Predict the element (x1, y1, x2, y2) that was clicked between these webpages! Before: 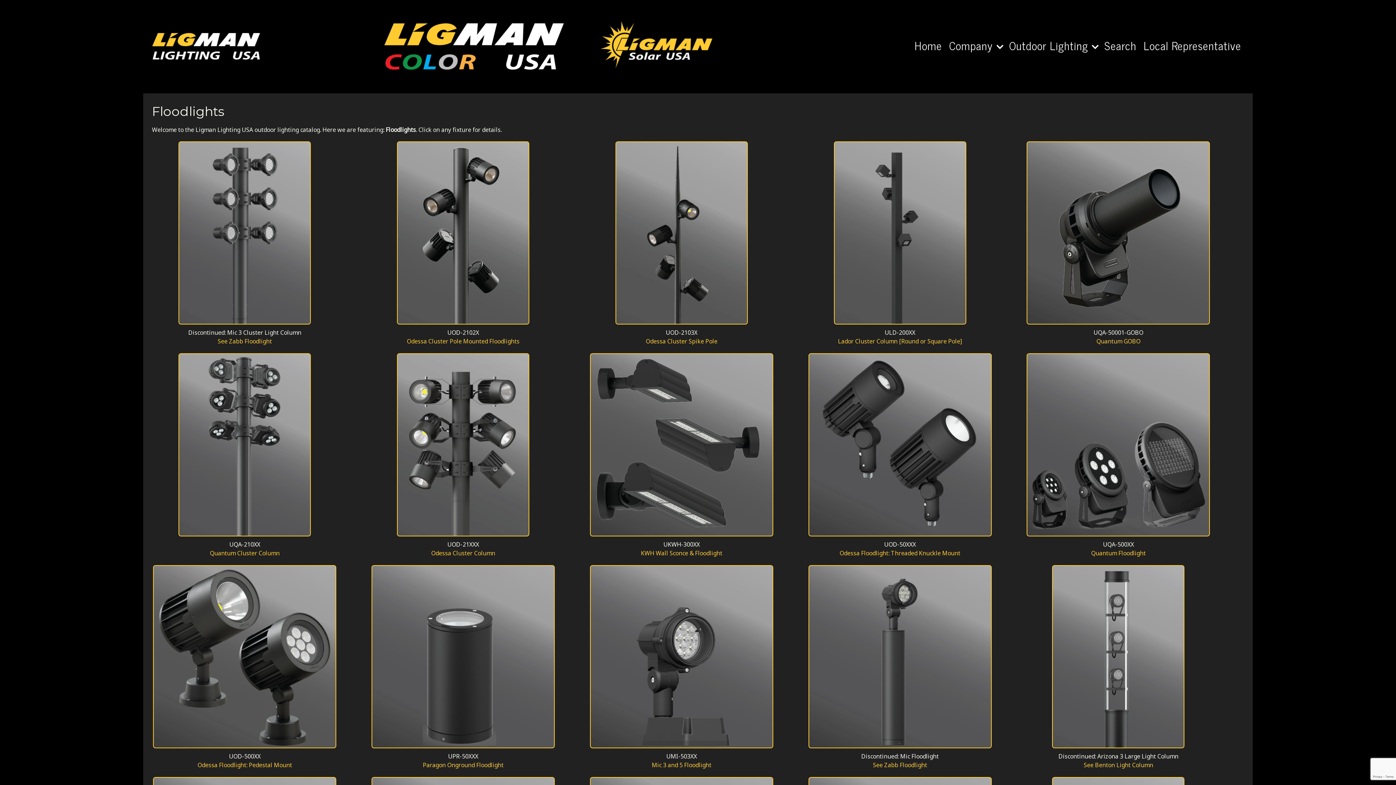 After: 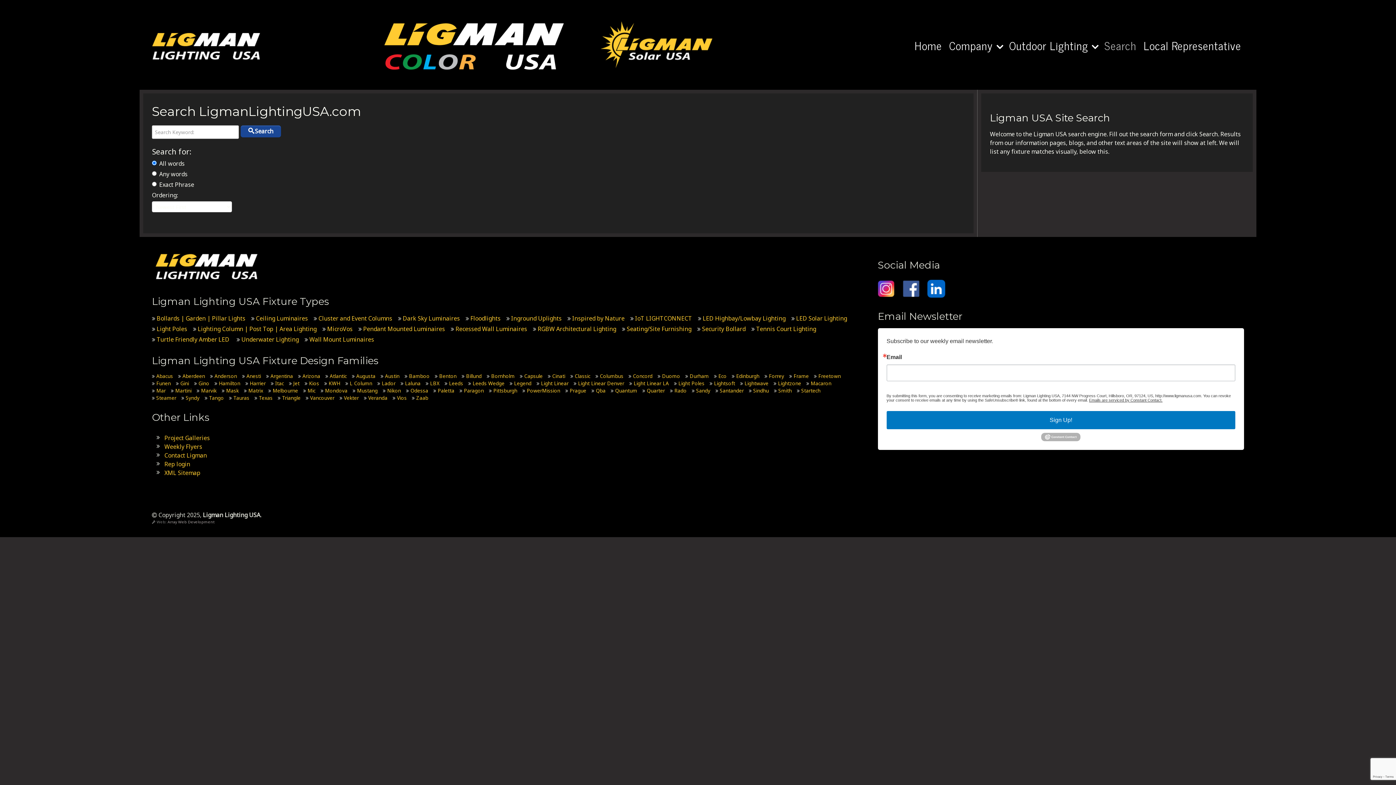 Action: bbox: (1101, 35, 1139, 54) label: Search